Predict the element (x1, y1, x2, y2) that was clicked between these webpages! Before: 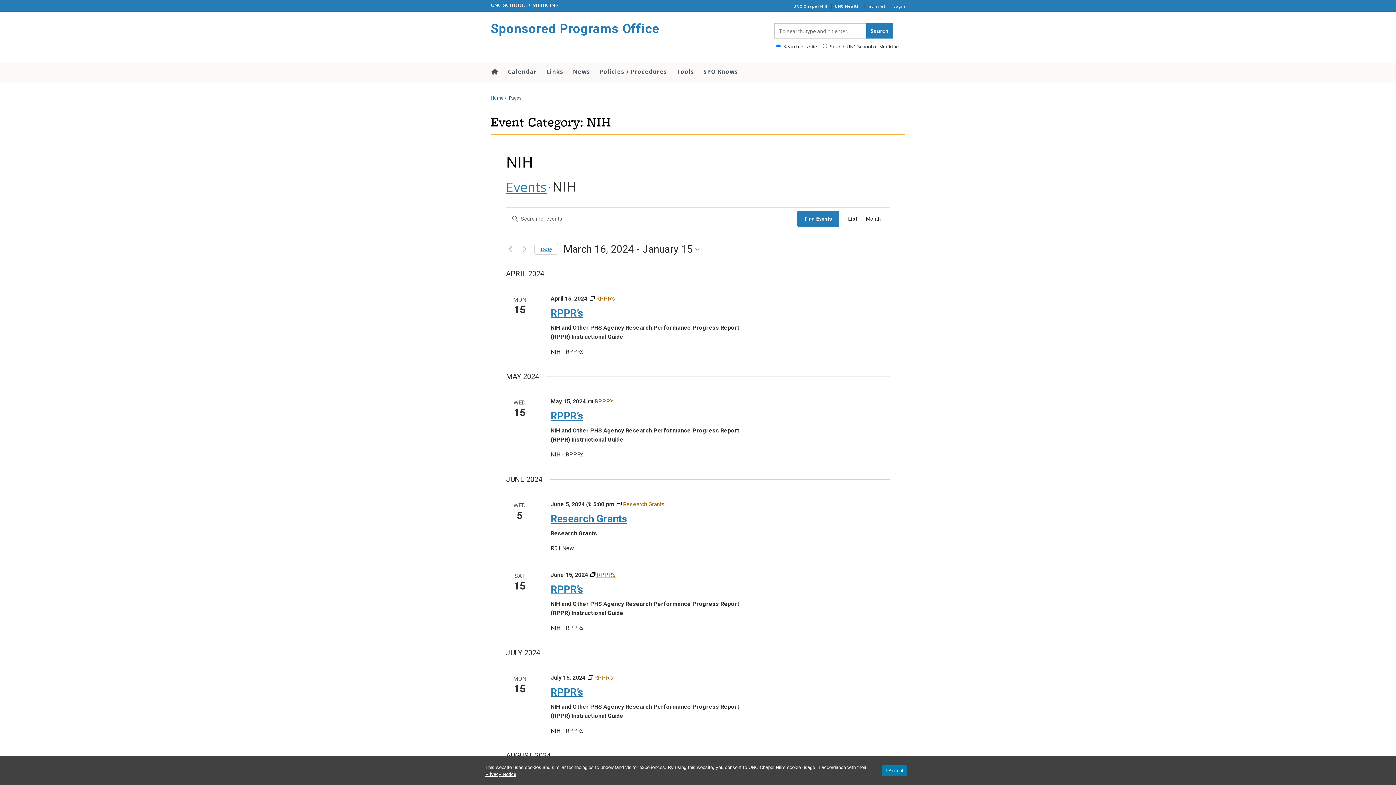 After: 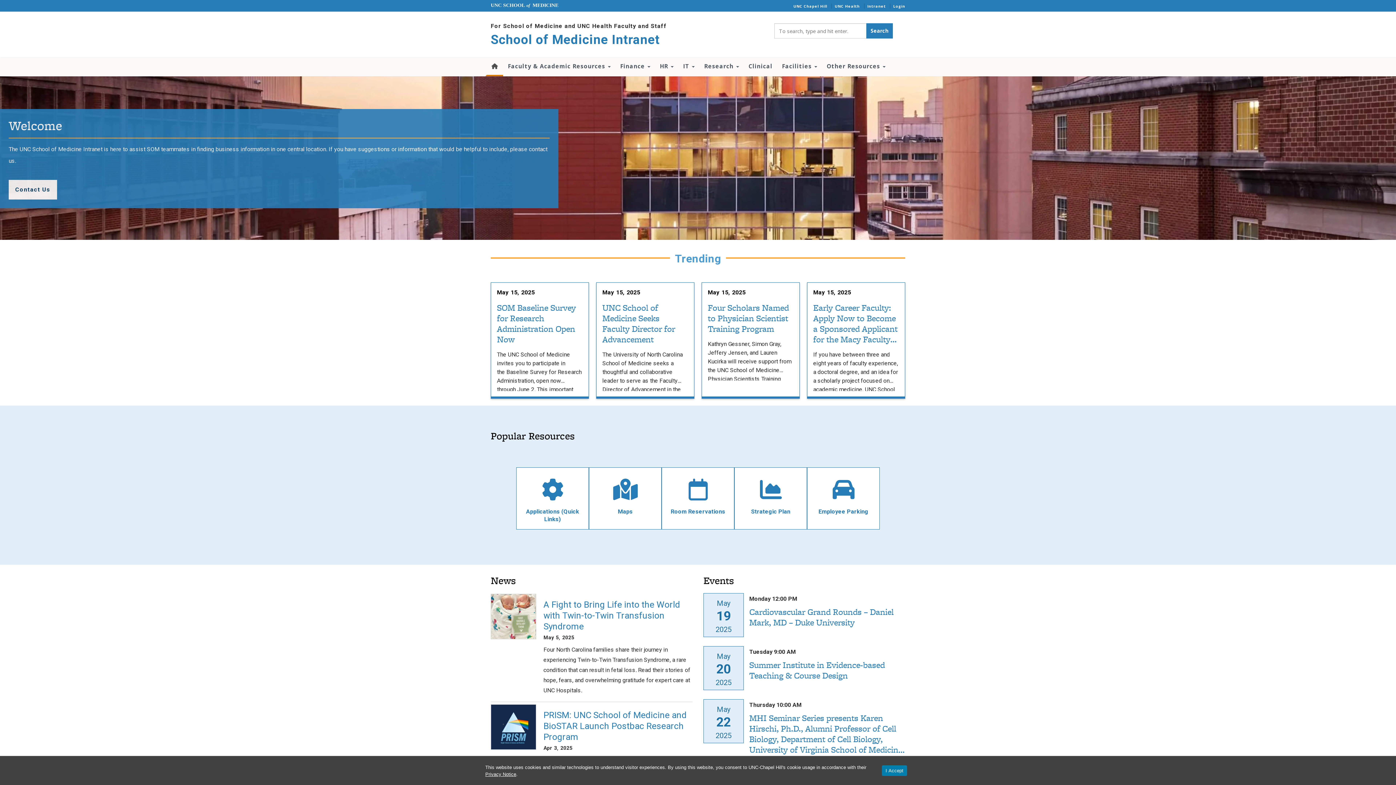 Action: bbox: (867, 3, 885, 8) label: Intranet